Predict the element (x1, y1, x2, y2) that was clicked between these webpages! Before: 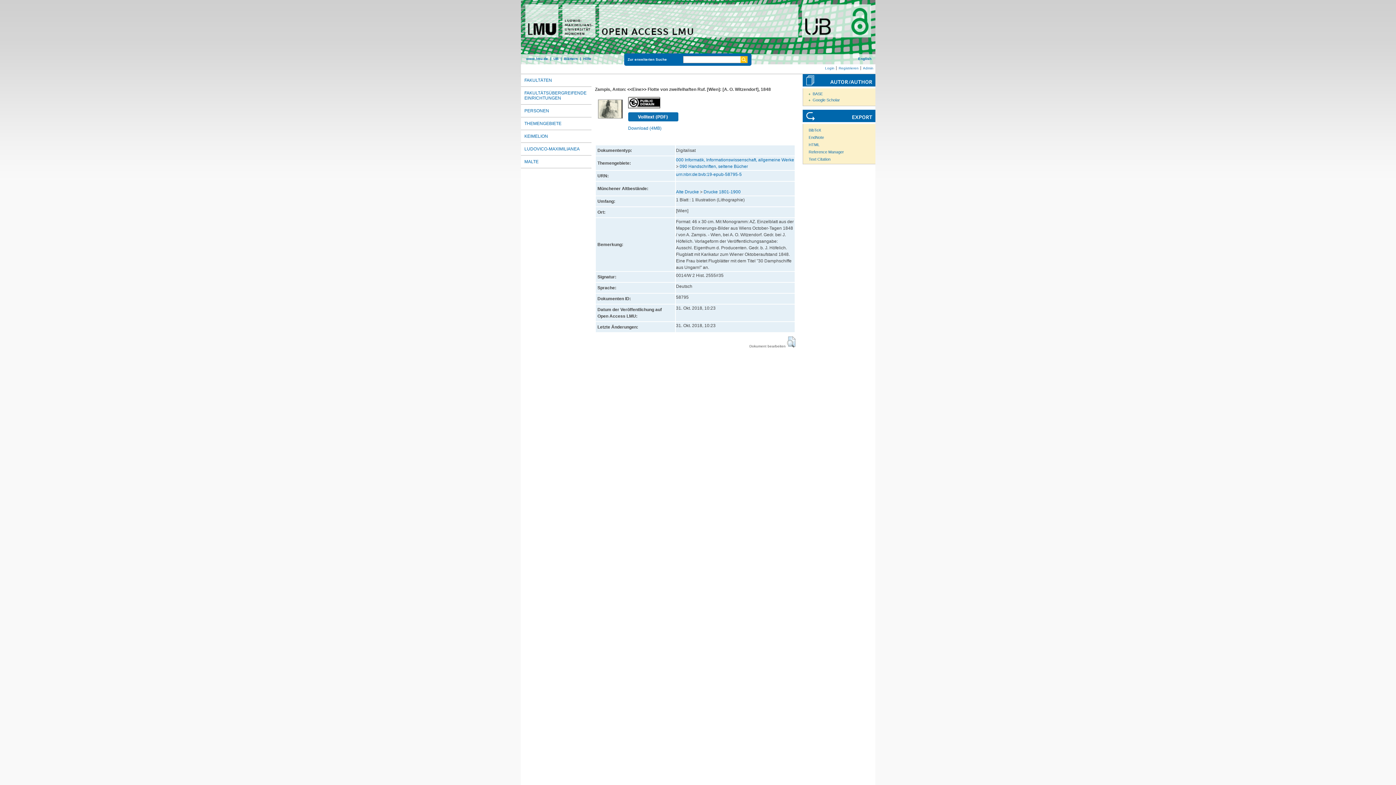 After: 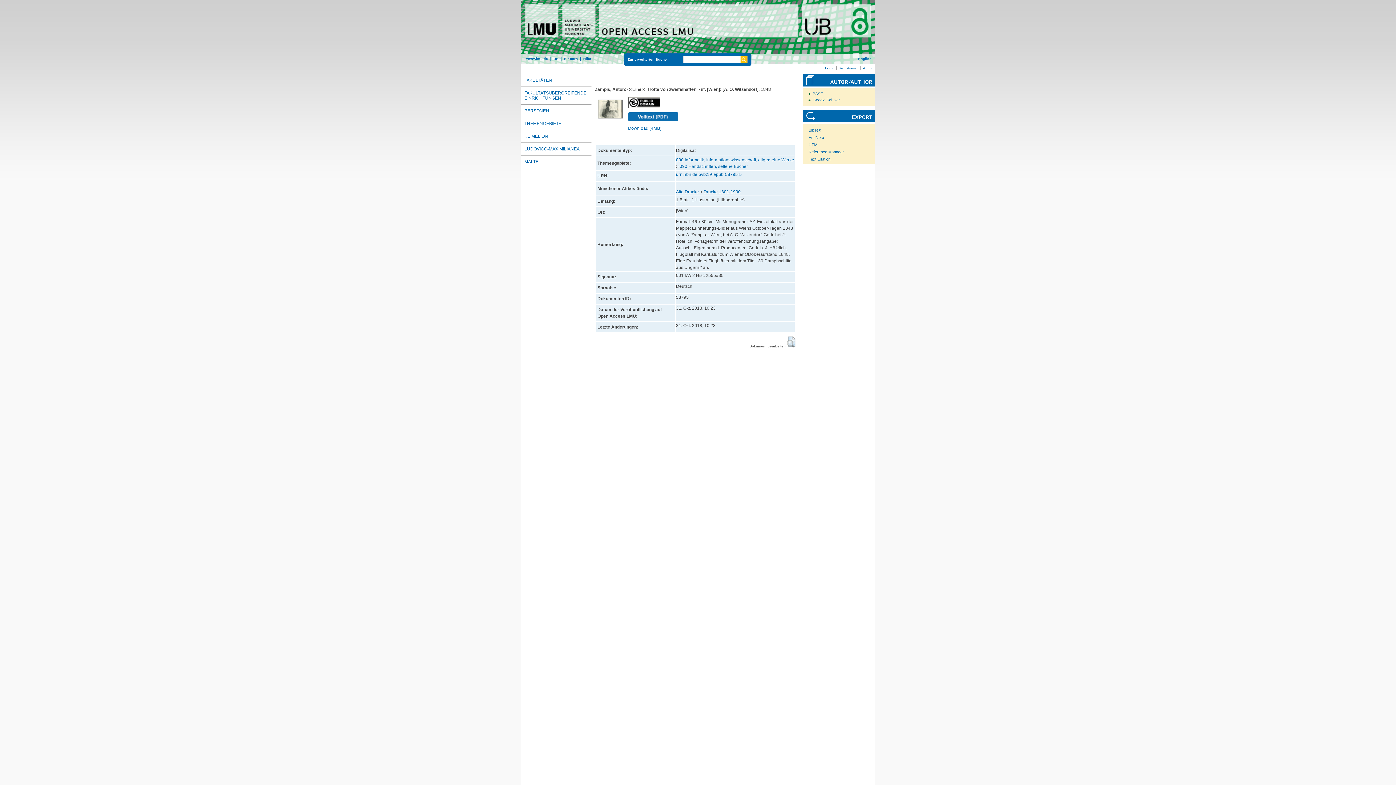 Action: bbox: (628, 104, 660, 109)